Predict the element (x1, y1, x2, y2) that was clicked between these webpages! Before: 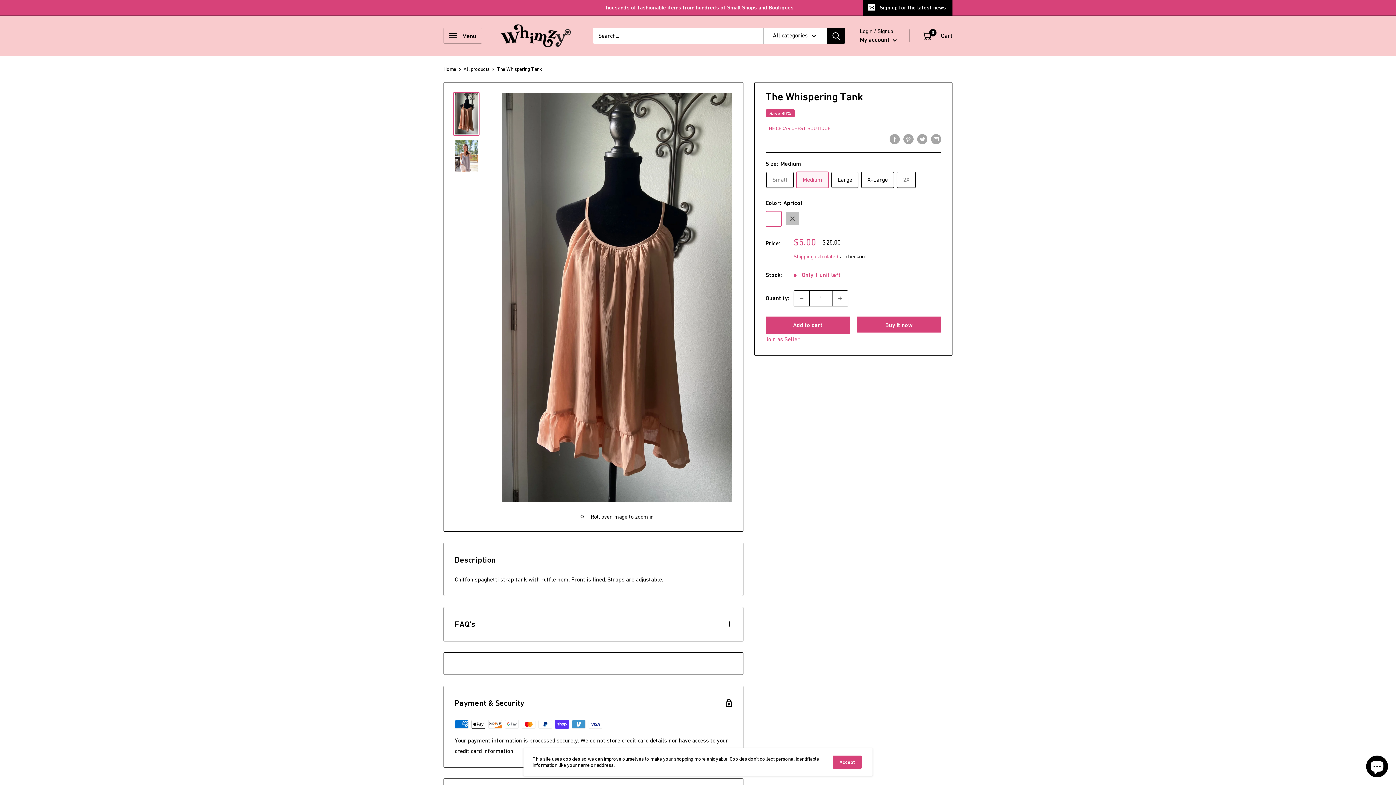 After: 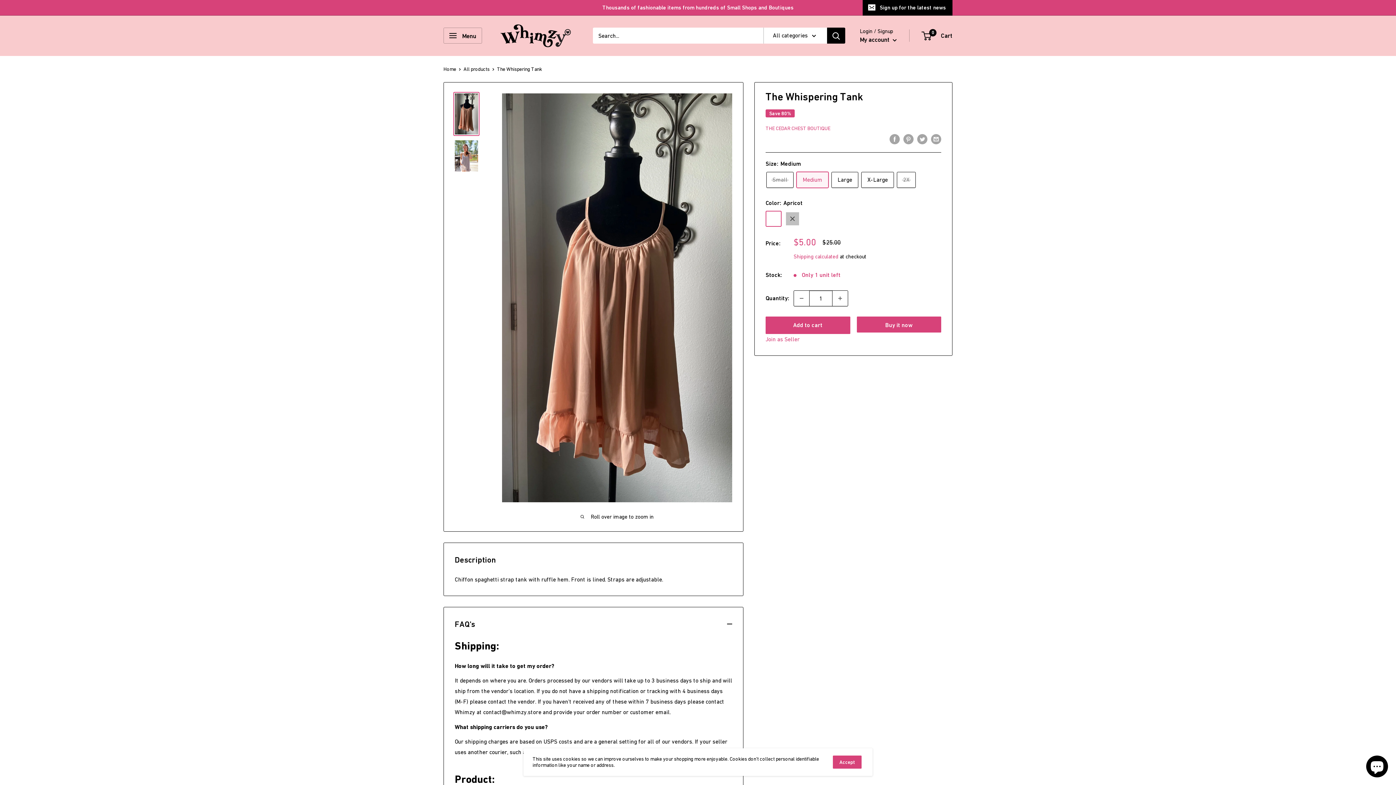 Action: label: FAQ's bbox: (444, 607, 743, 641)